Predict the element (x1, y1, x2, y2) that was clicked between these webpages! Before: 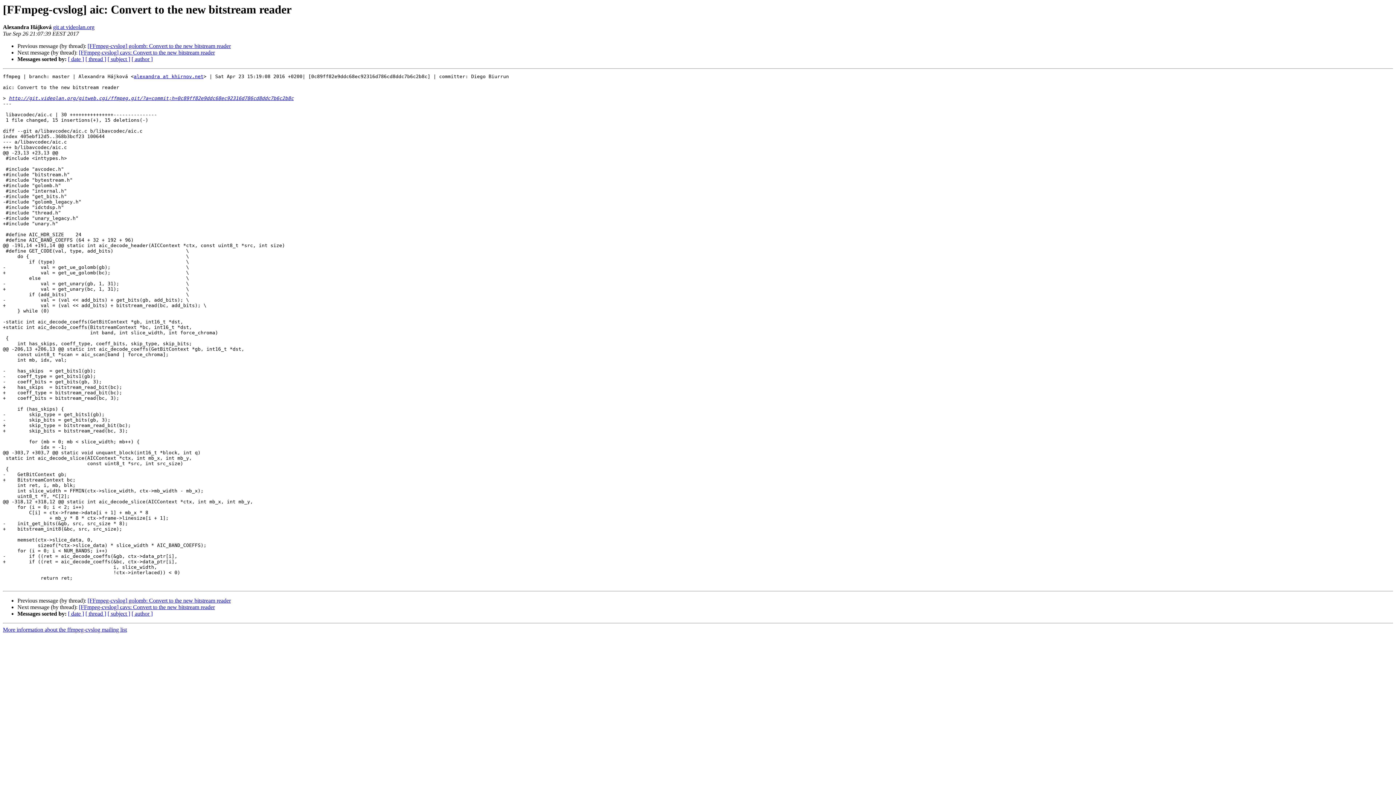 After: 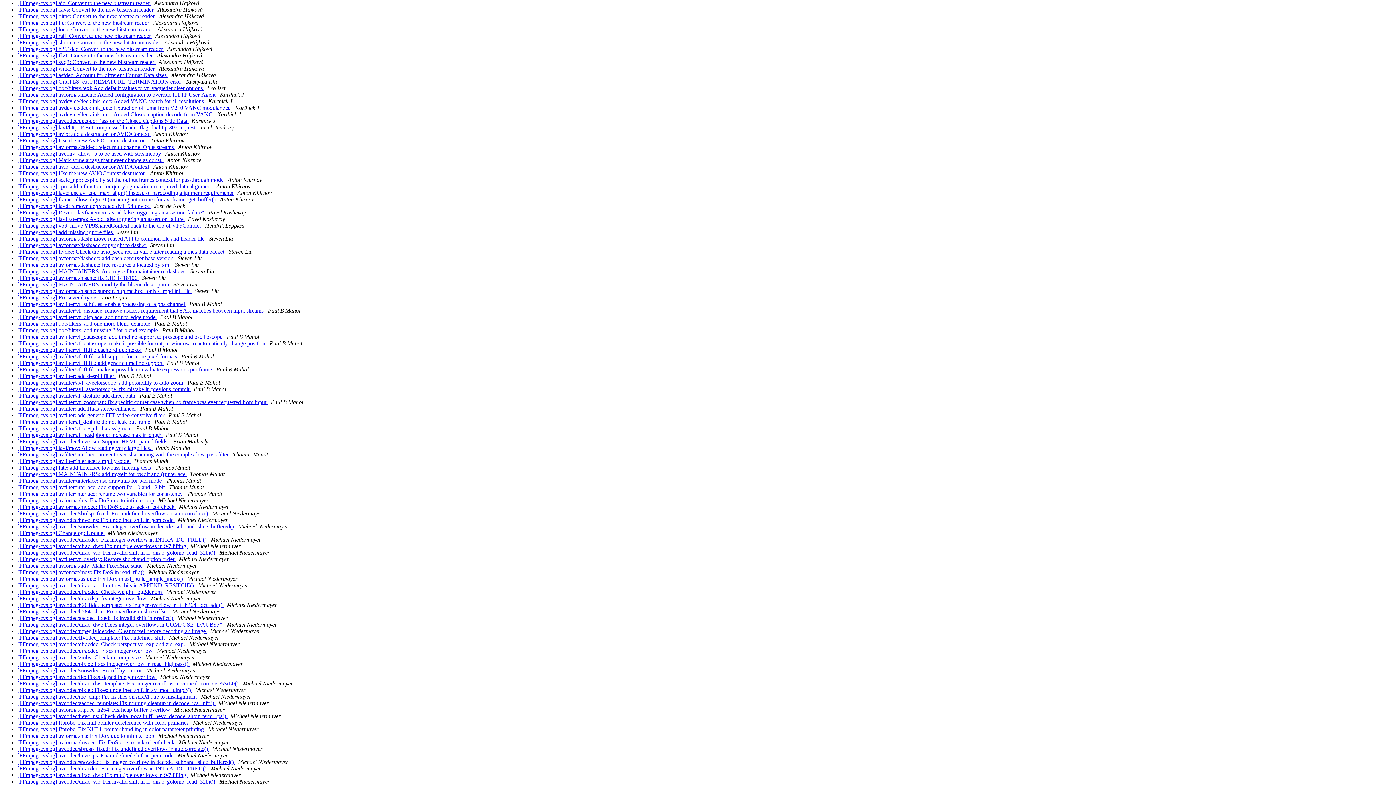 Action: label: [ author ] bbox: (131, 611, 152, 617)